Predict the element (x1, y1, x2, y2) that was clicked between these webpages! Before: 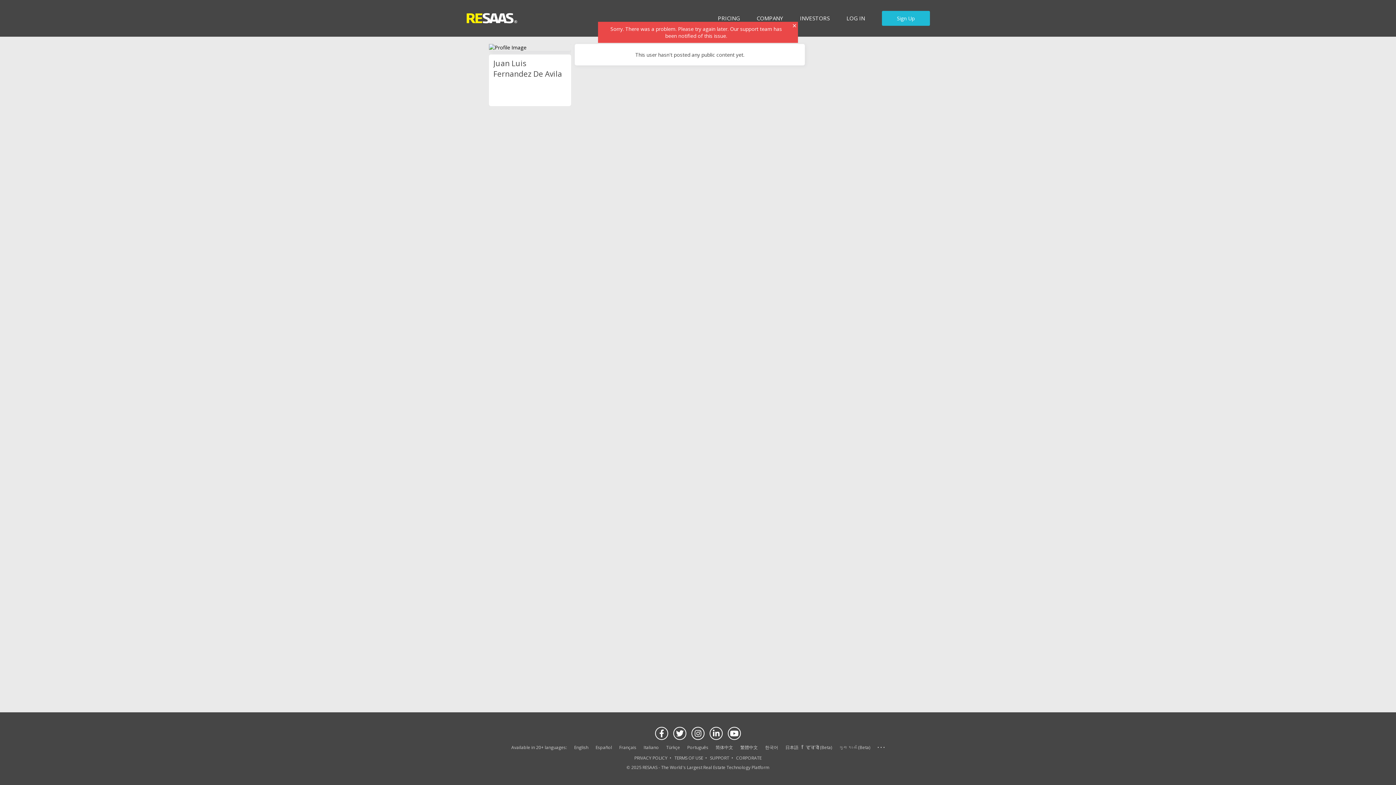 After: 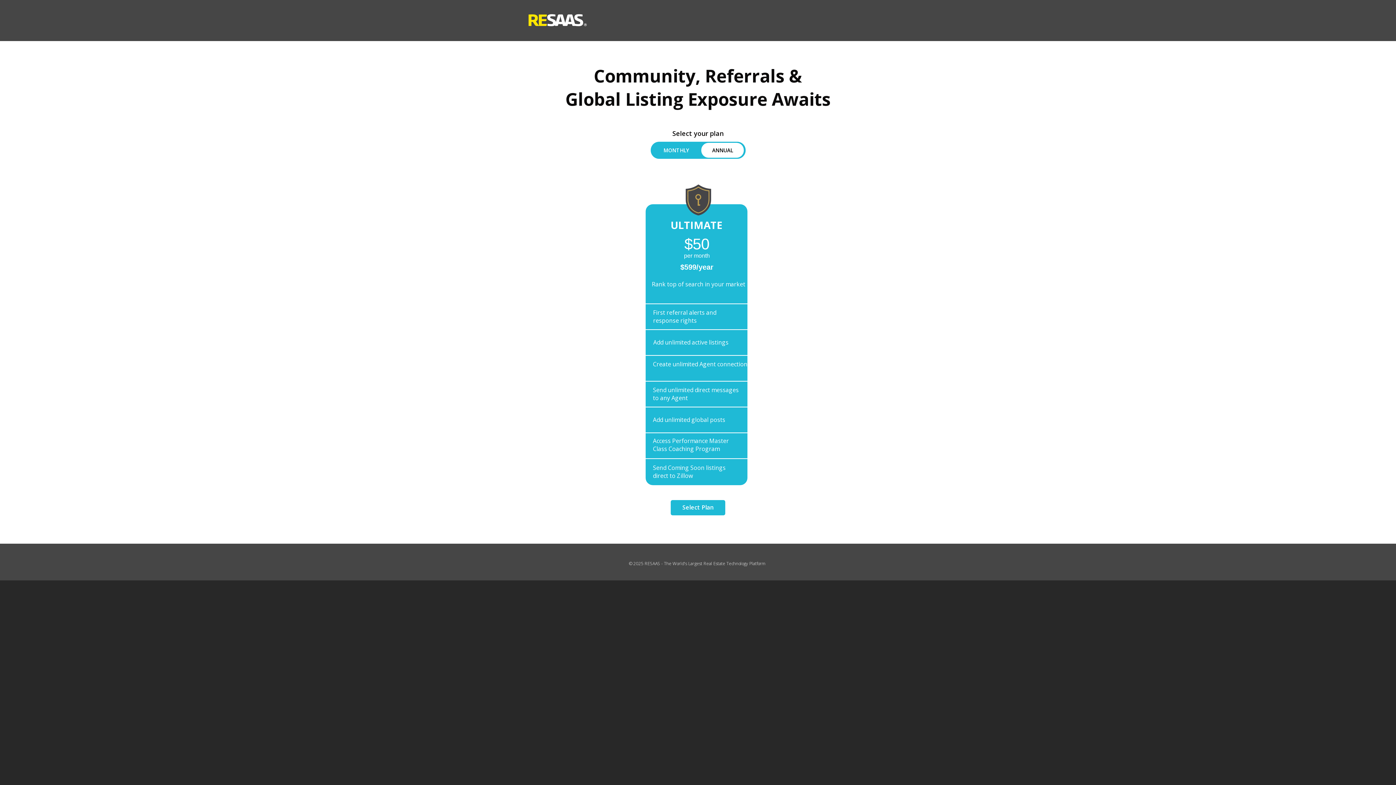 Action: bbox: (712, 11, 746, 25) label: PRICING